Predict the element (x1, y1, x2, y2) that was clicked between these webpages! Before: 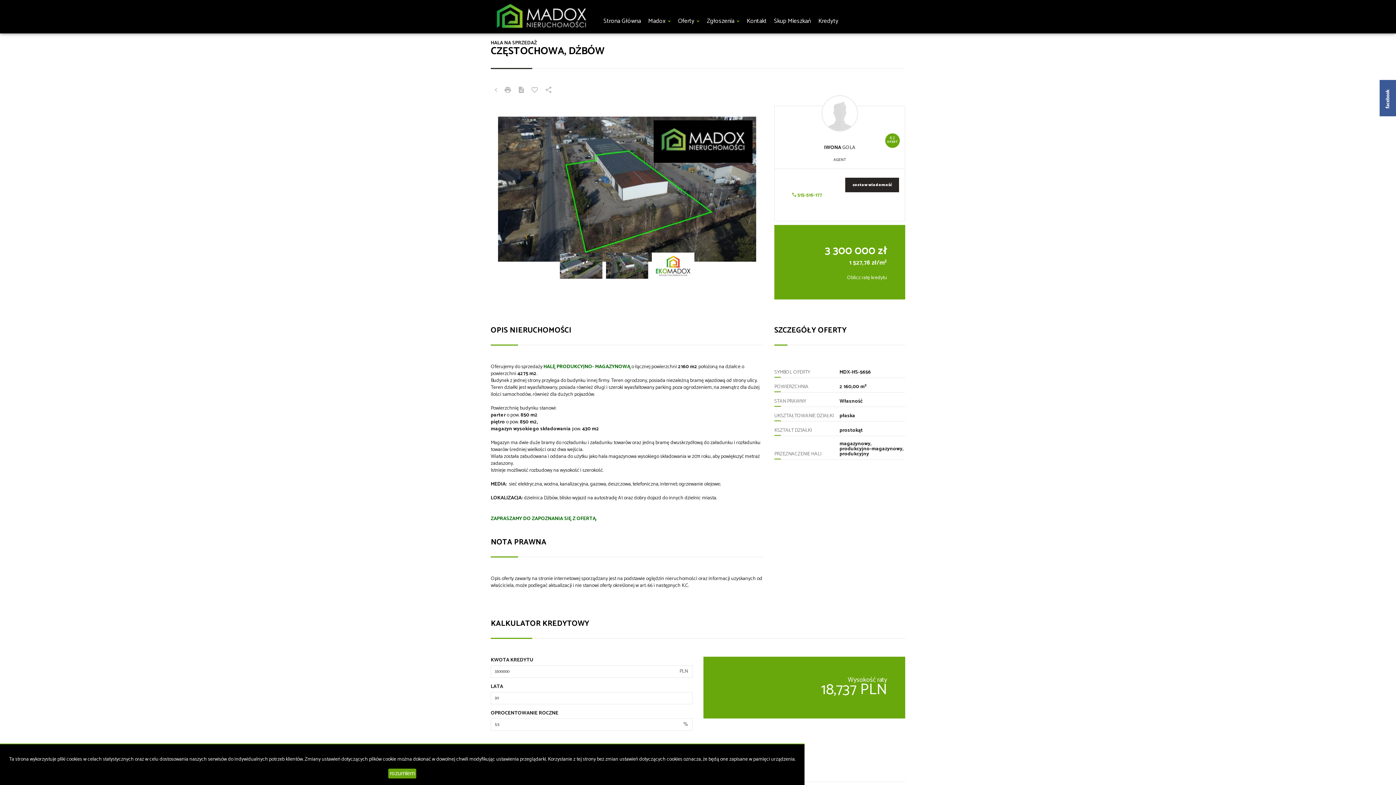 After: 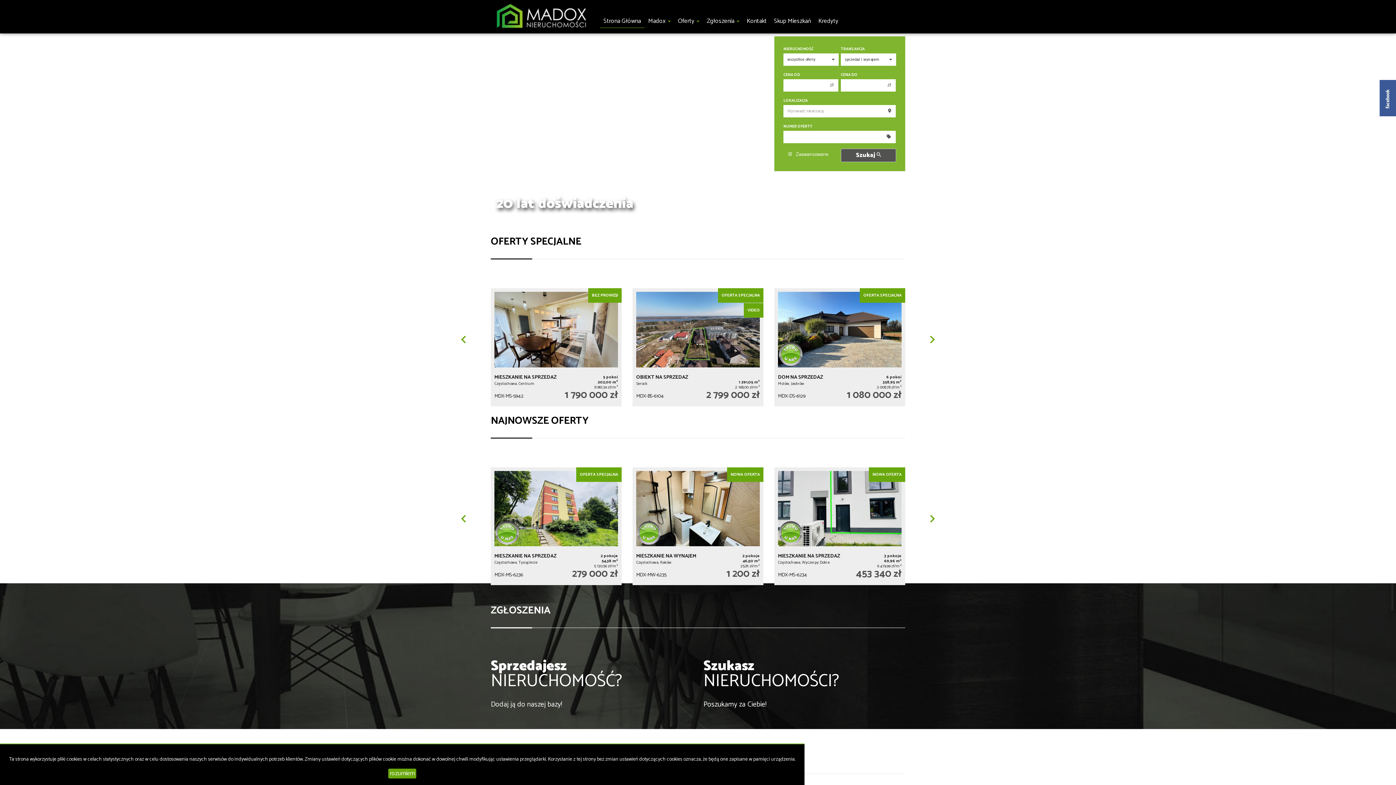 Action: bbox: (494, 0, 596, 33)